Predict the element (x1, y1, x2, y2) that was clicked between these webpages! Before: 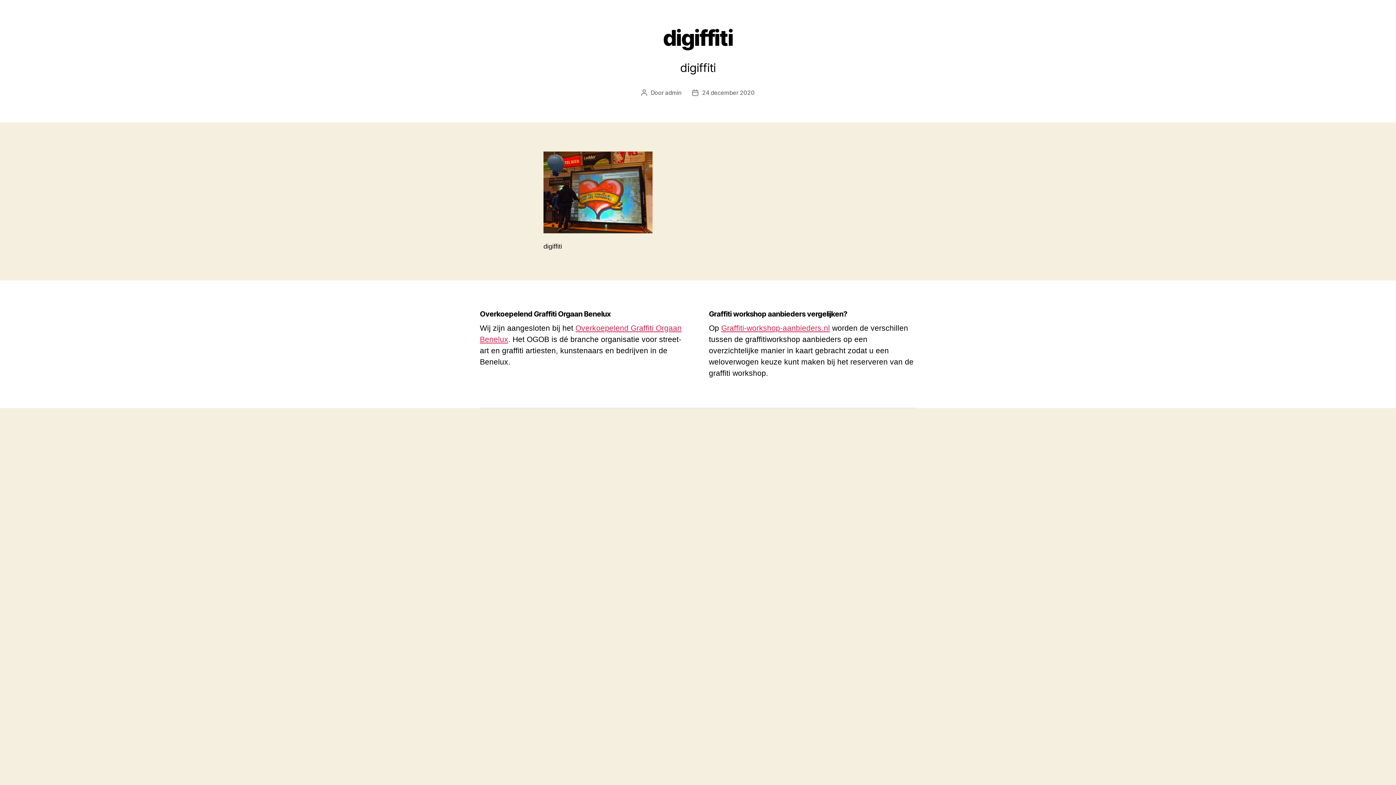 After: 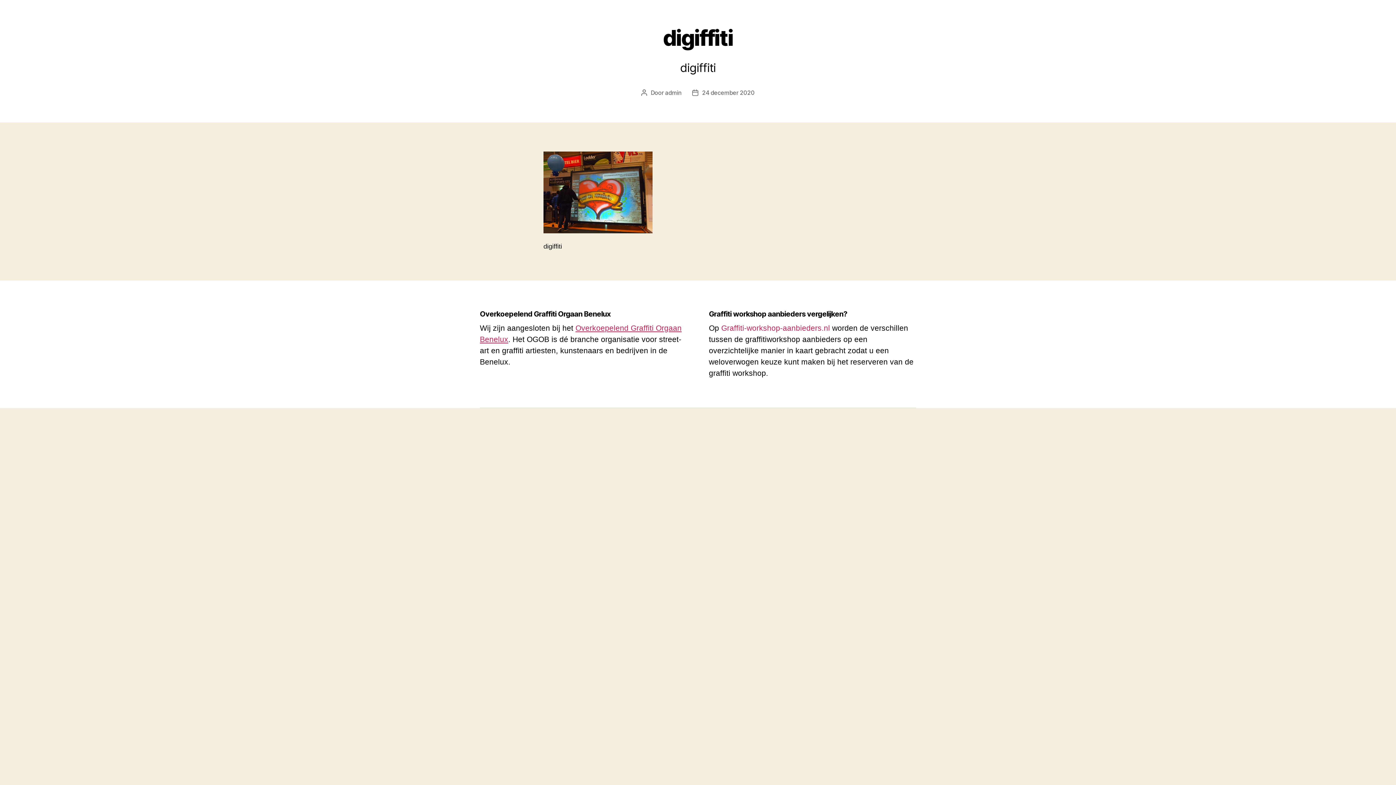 Action: bbox: (721, 323, 830, 332) label: Graffiti-workshop-aanbieders.nl